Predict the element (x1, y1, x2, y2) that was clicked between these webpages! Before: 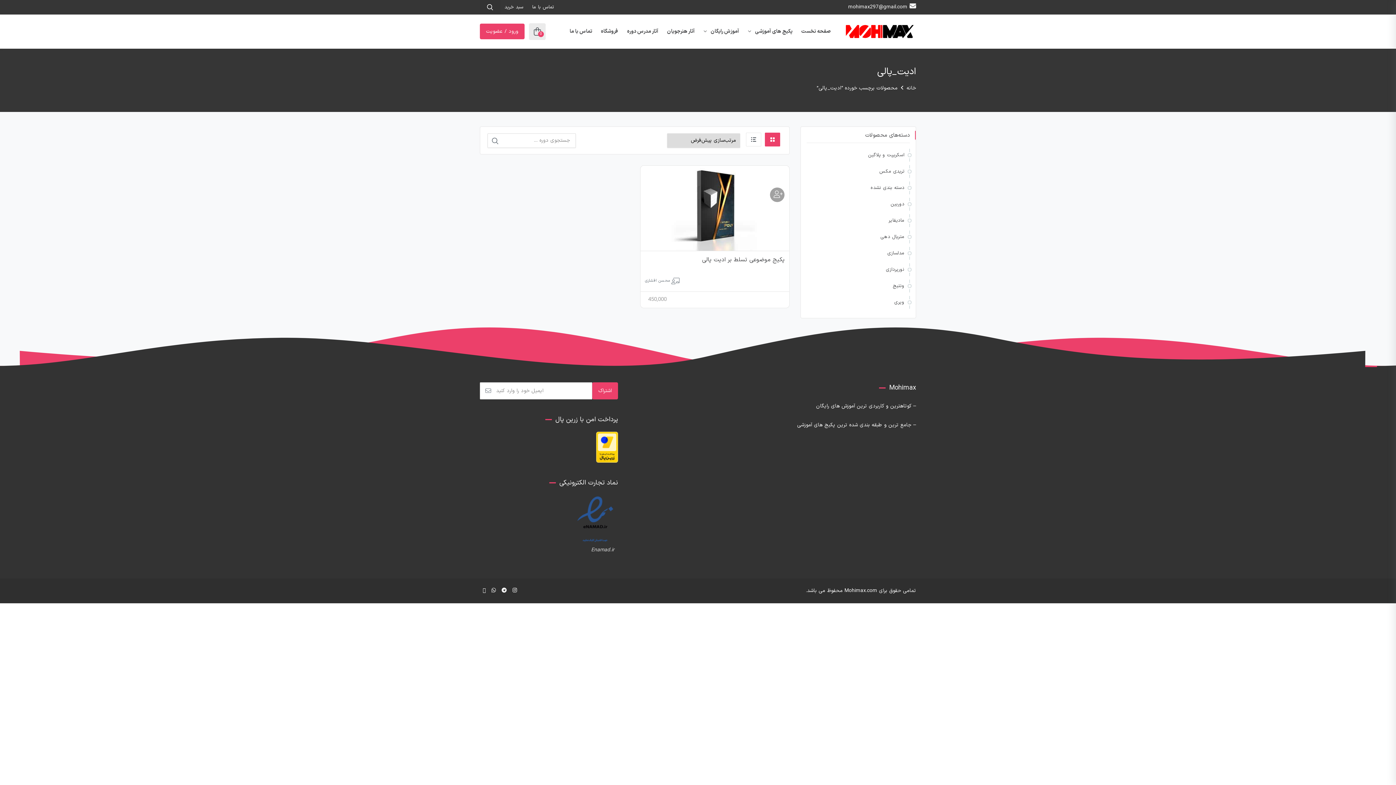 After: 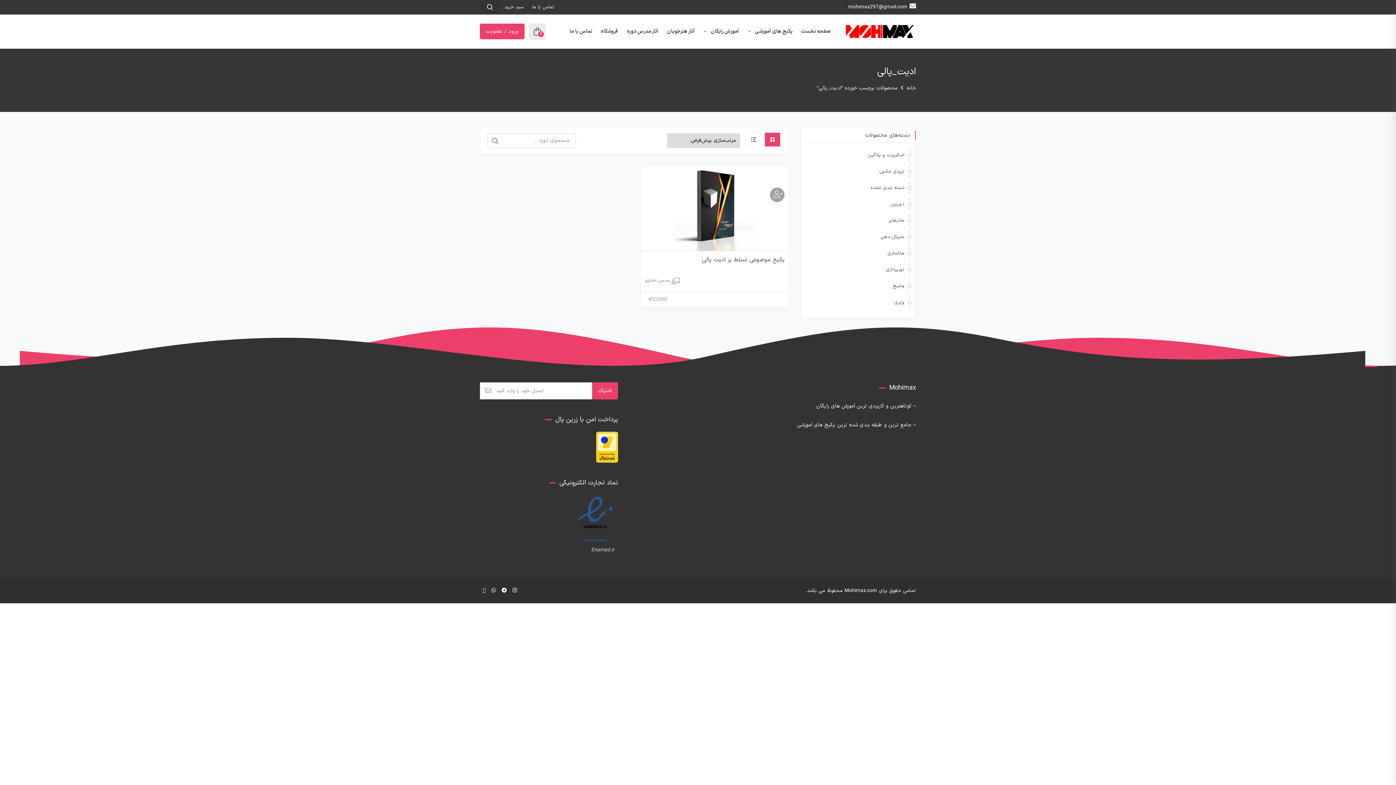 Action: bbox: (482, 587, 485, 594)